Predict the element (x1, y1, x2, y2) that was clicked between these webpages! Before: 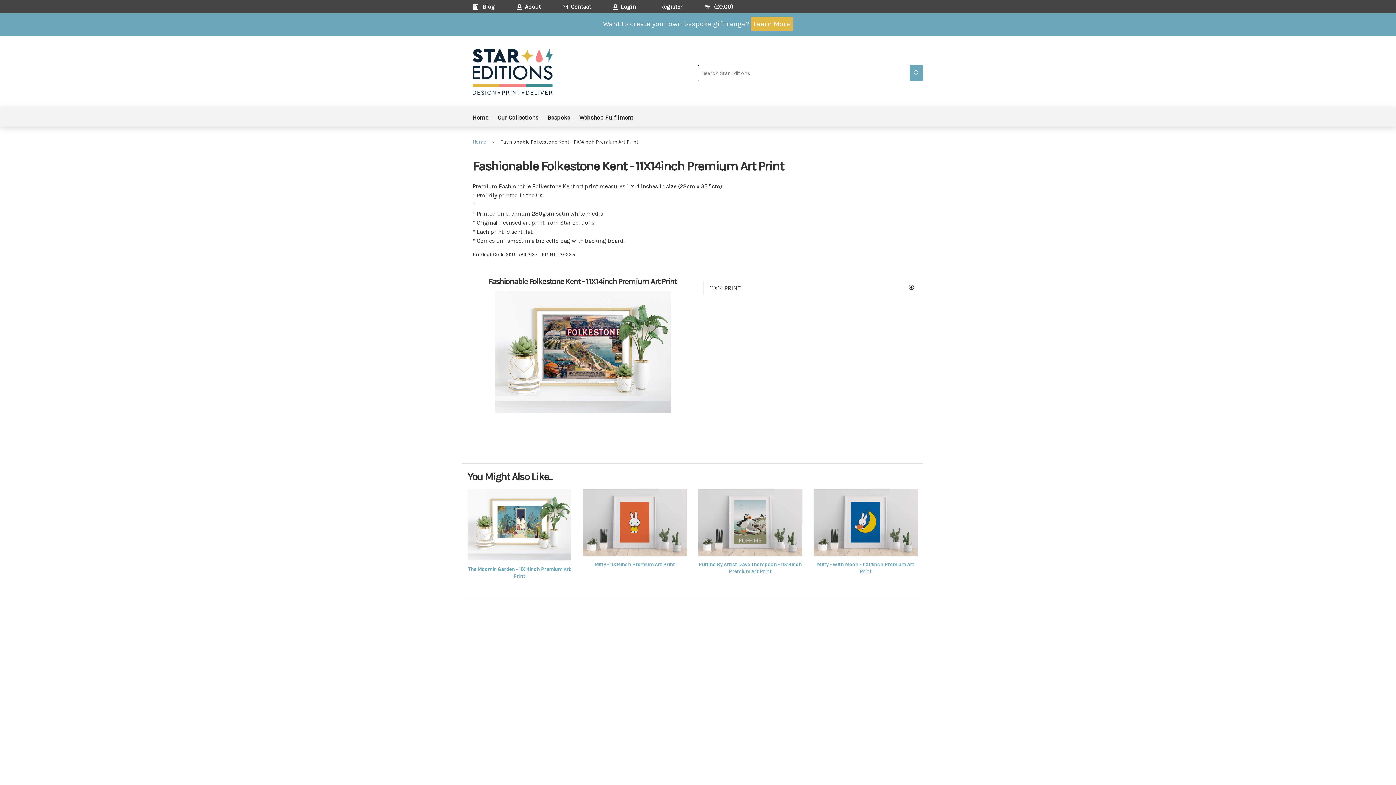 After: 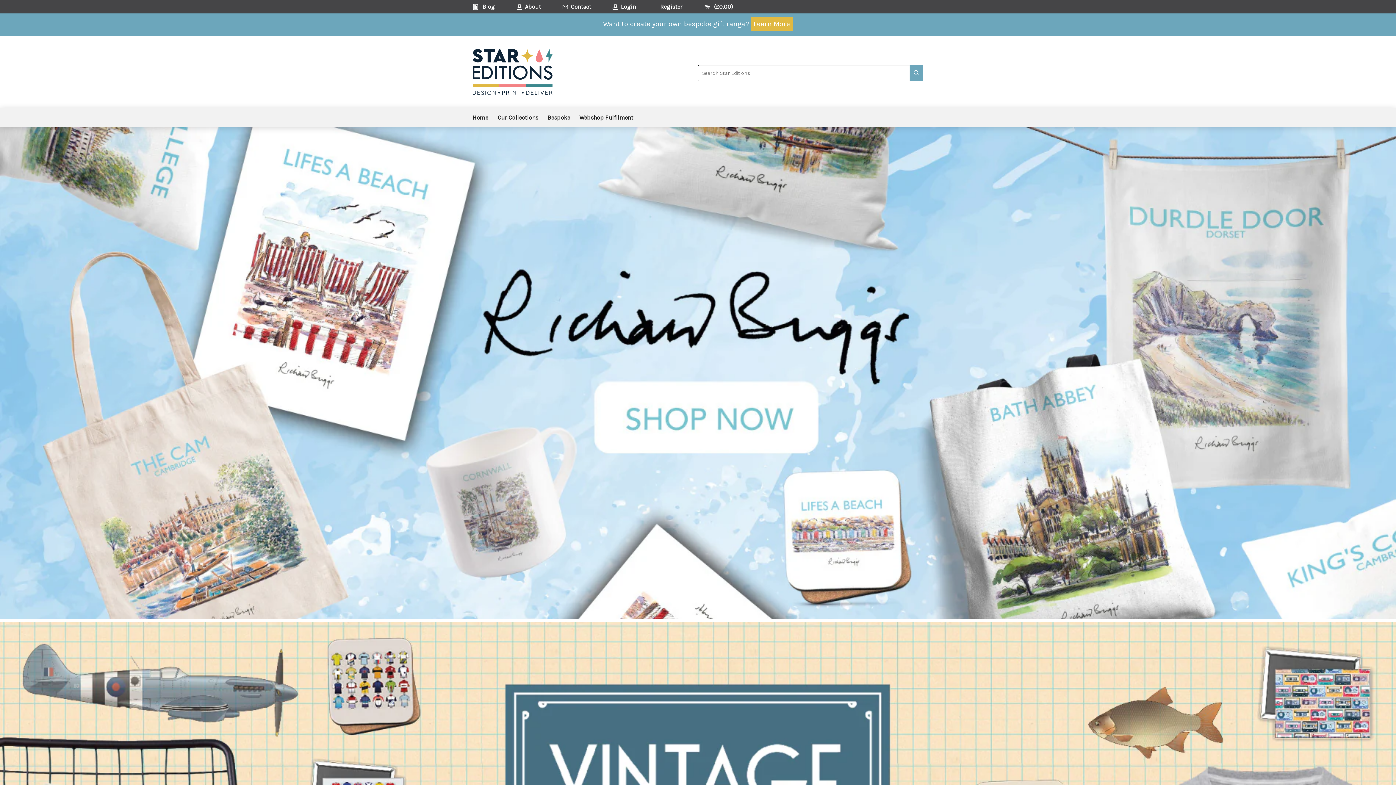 Action: bbox: (472, 107, 497, 127) label: Home